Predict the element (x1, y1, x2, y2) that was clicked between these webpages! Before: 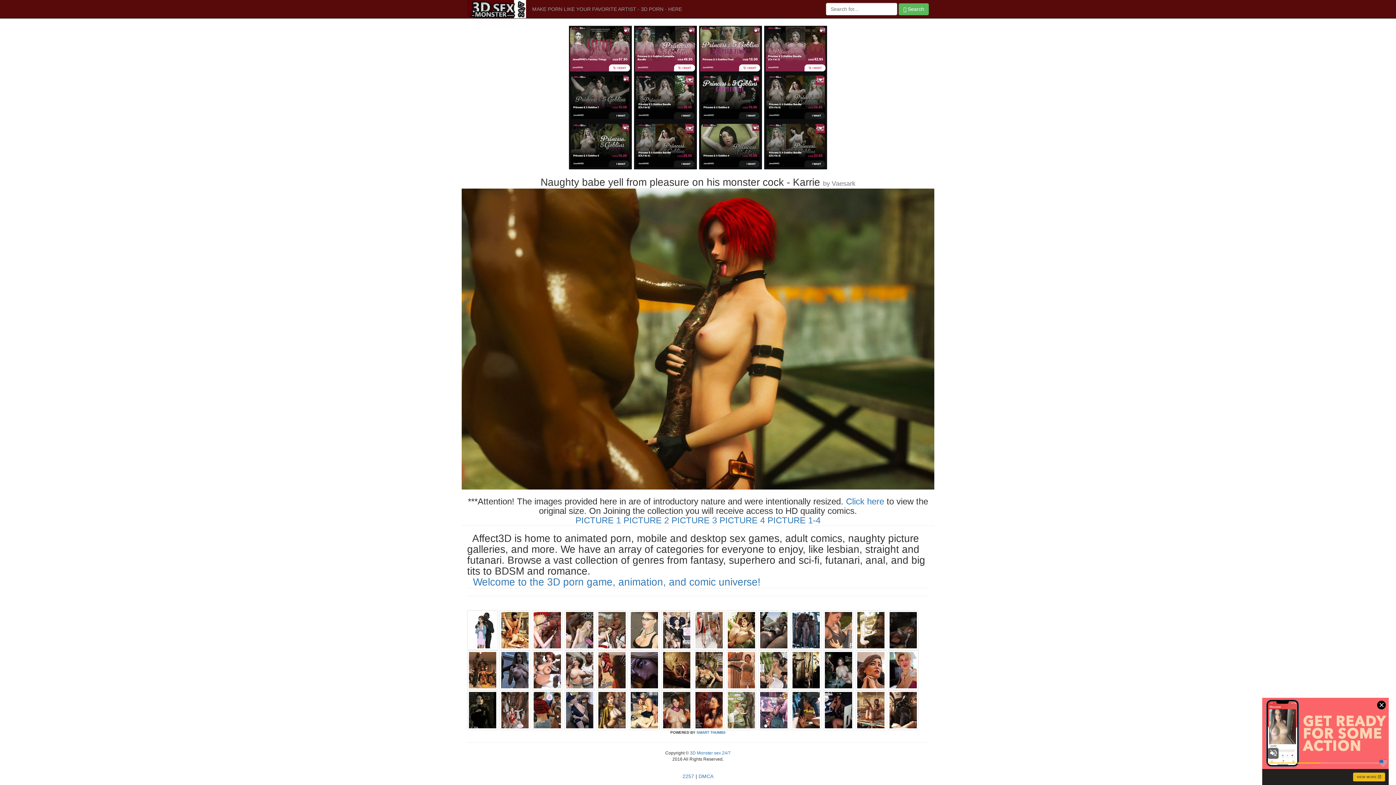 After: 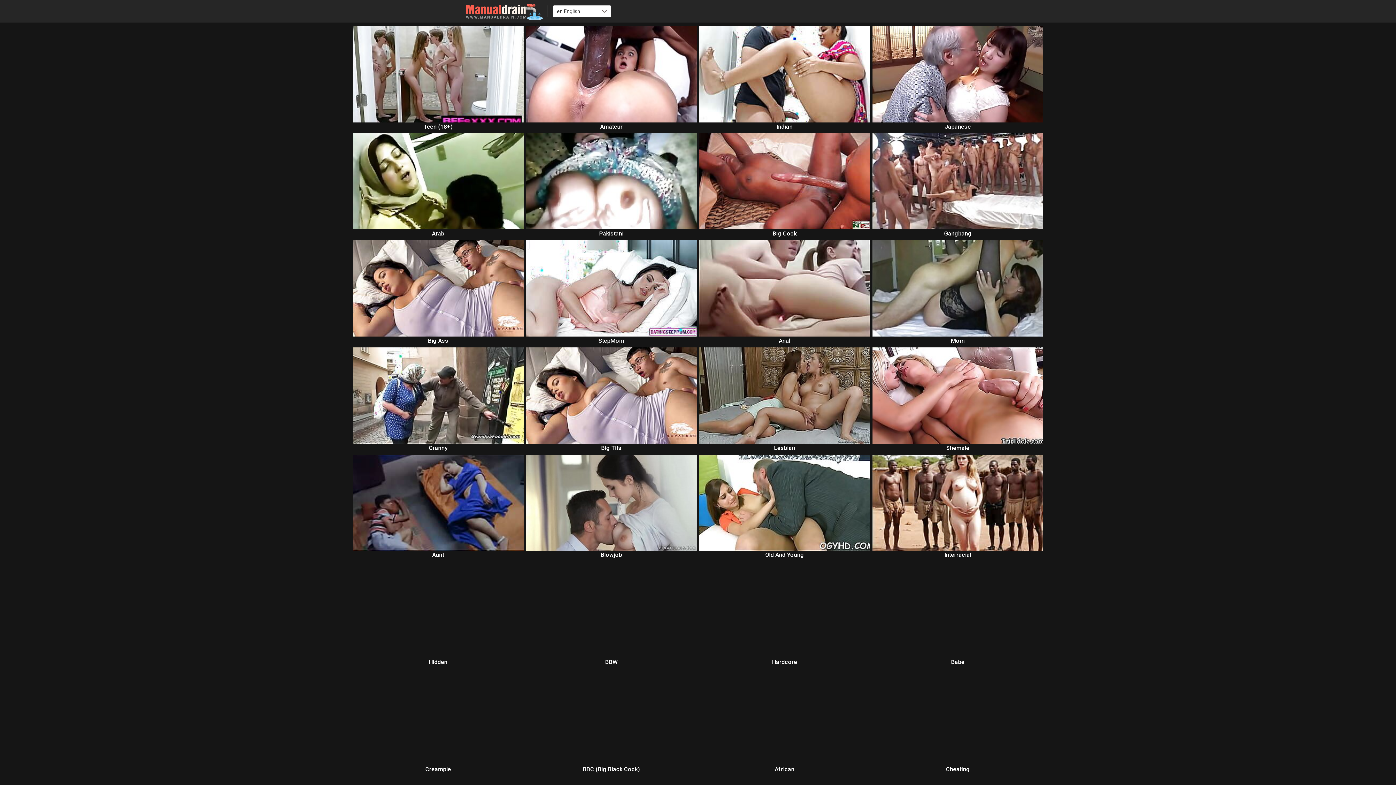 Action: bbox: (689, 750, 730, 756) label:  3D Monster sex 24/7